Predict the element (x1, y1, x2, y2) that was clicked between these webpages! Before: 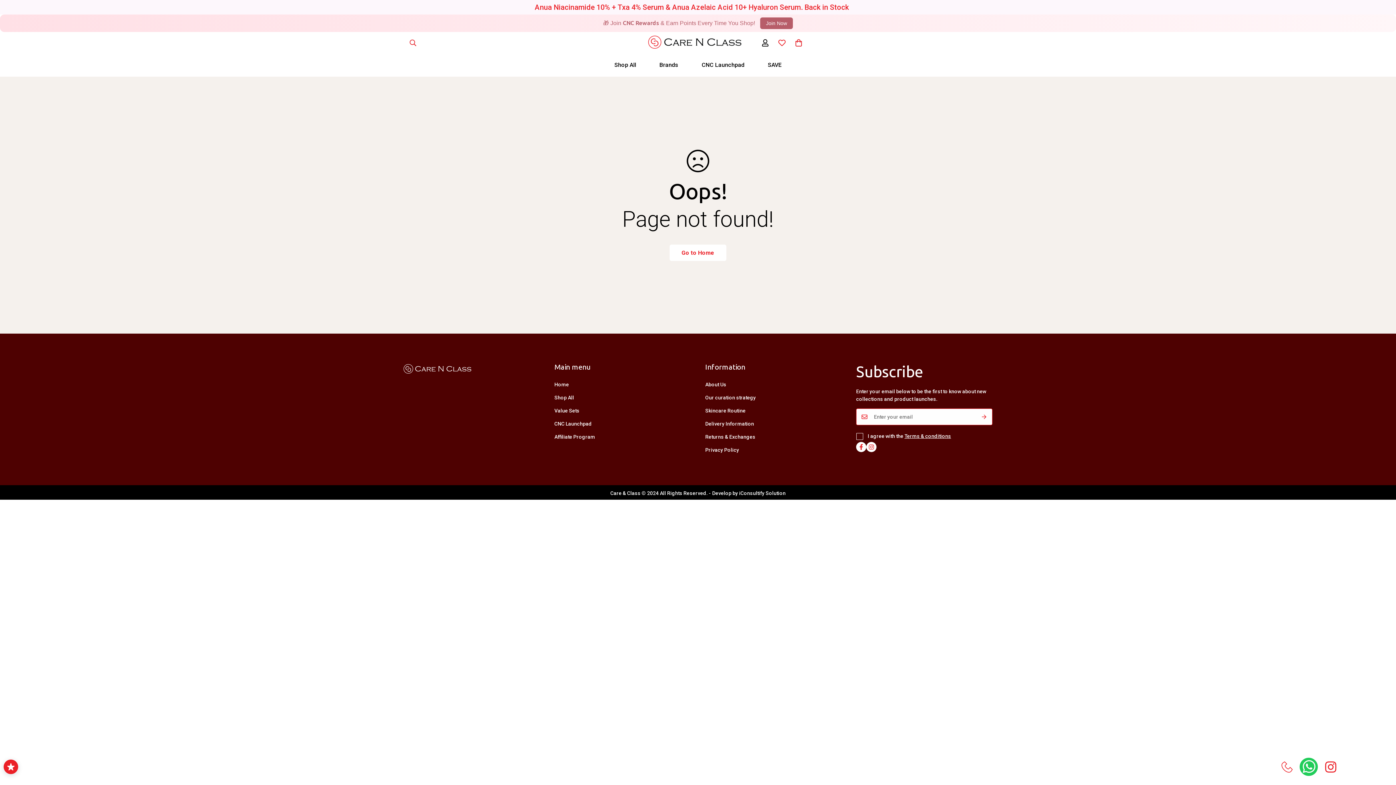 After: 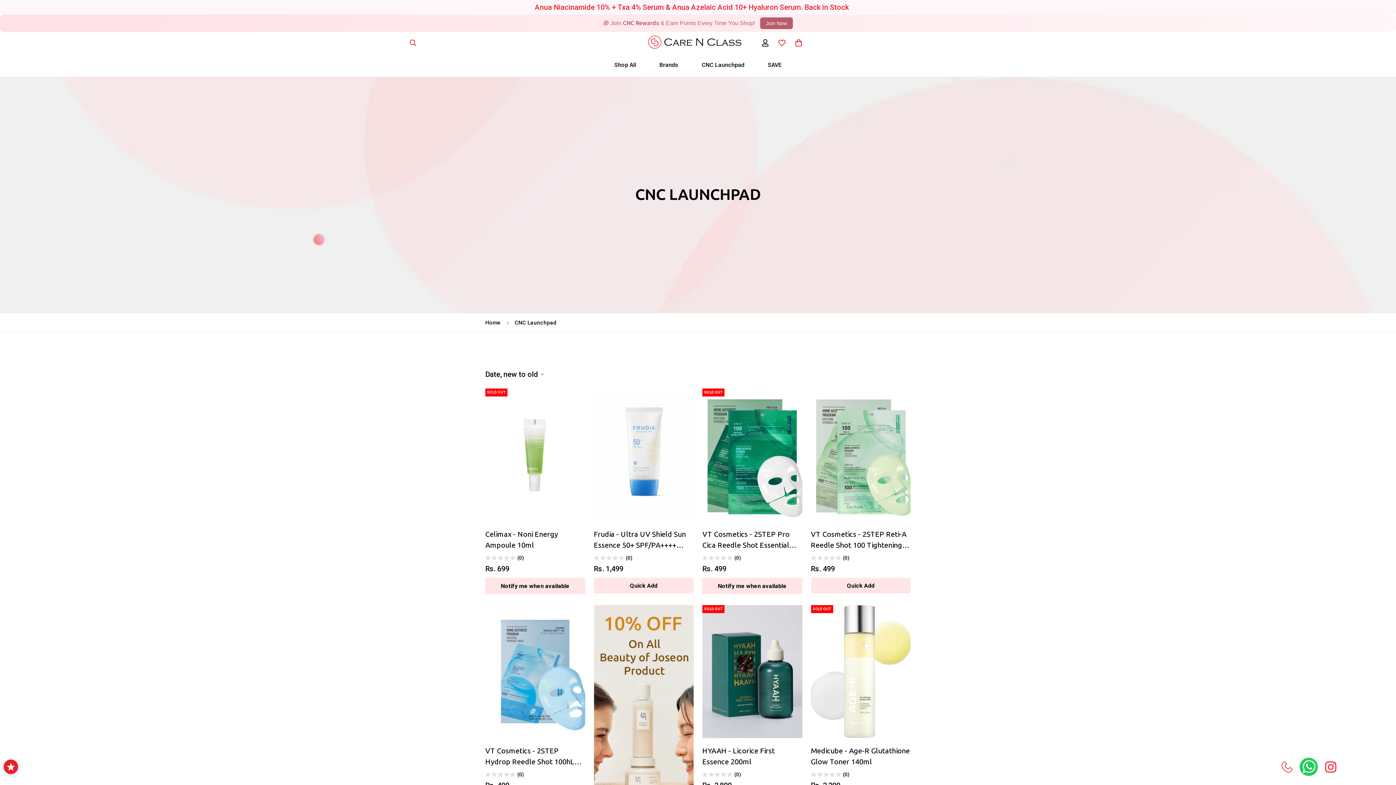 Action: bbox: (690, 53, 756, 76) label: CNC Launchpad